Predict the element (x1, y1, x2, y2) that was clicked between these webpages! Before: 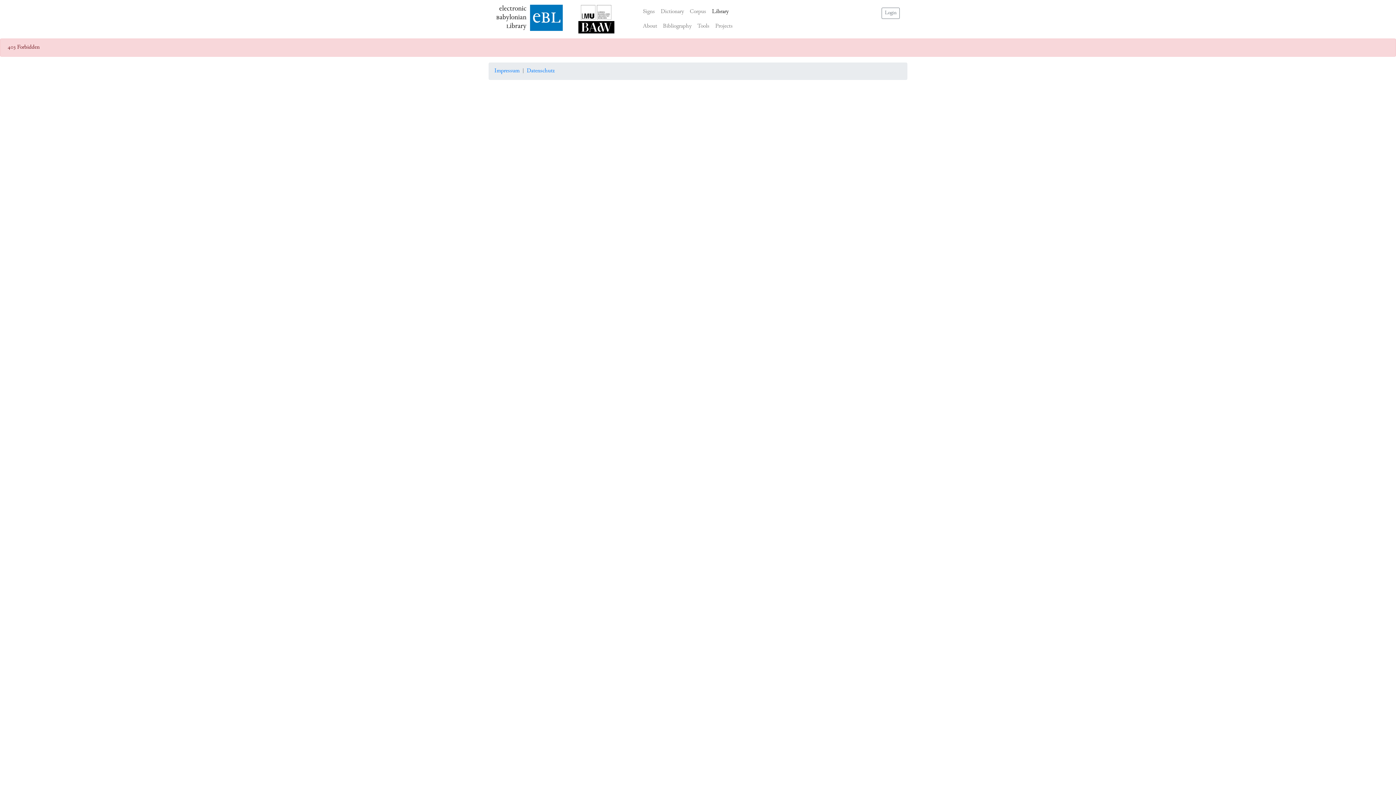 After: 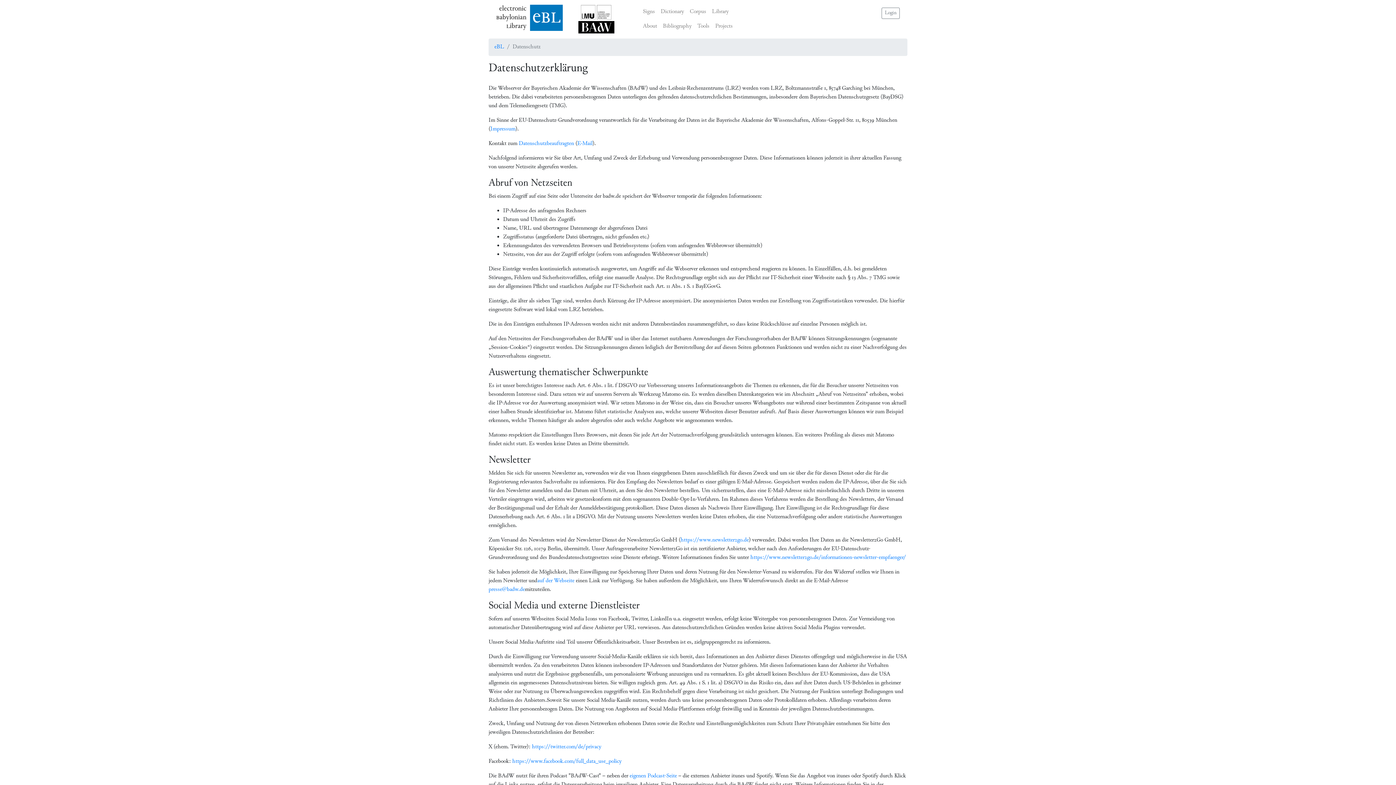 Action: label: Datenschutz bbox: (526, 67, 554, 74)